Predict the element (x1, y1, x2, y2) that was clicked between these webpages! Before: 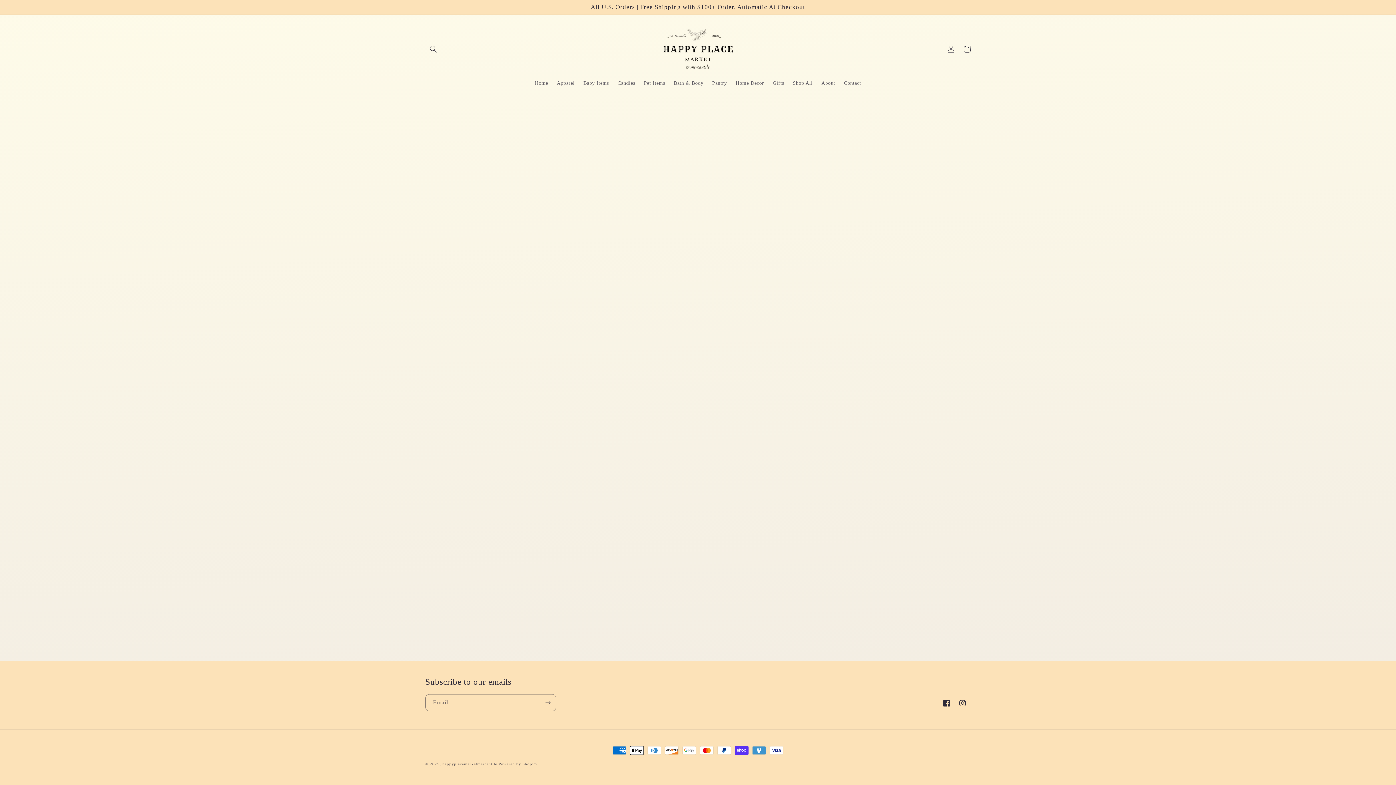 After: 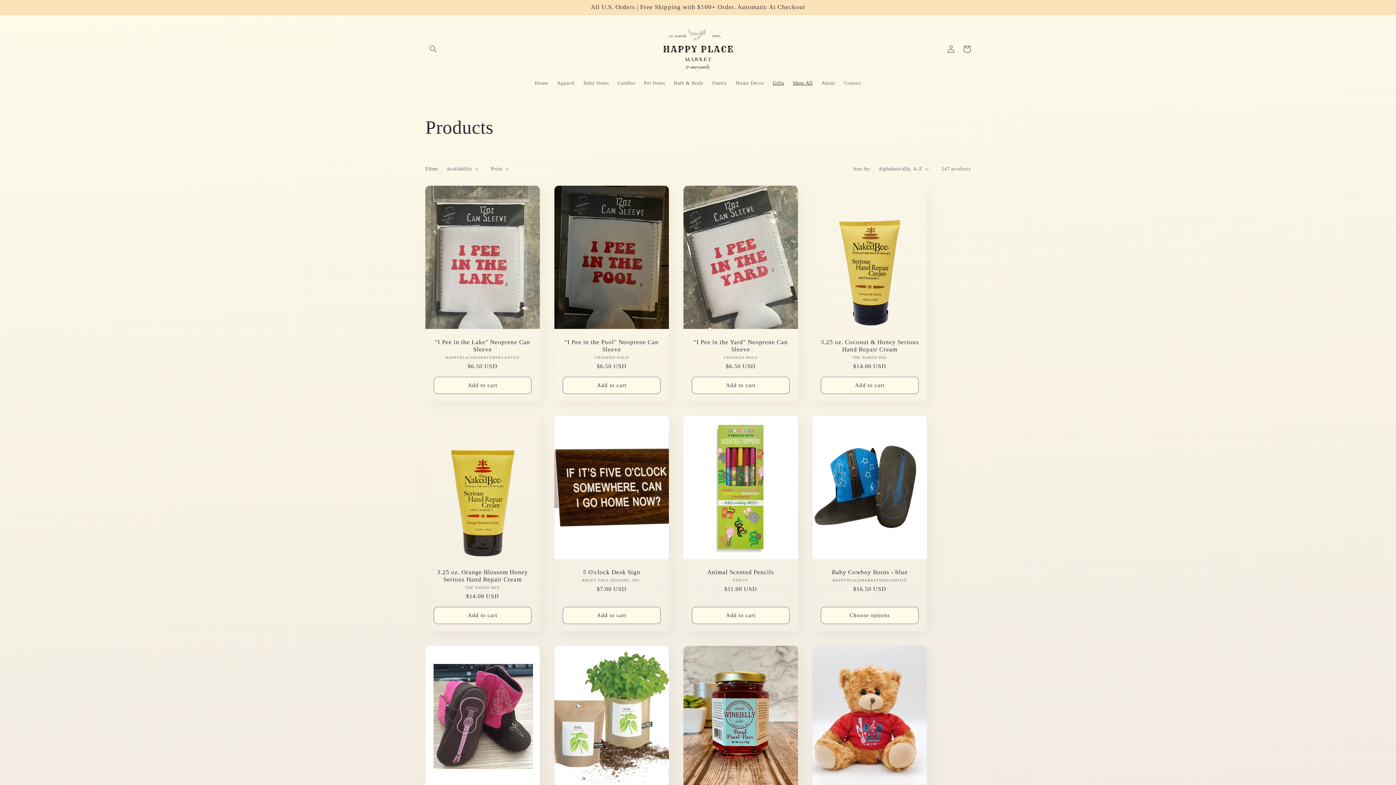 Action: label: Gifts bbox: (768, 75, 788, 90)